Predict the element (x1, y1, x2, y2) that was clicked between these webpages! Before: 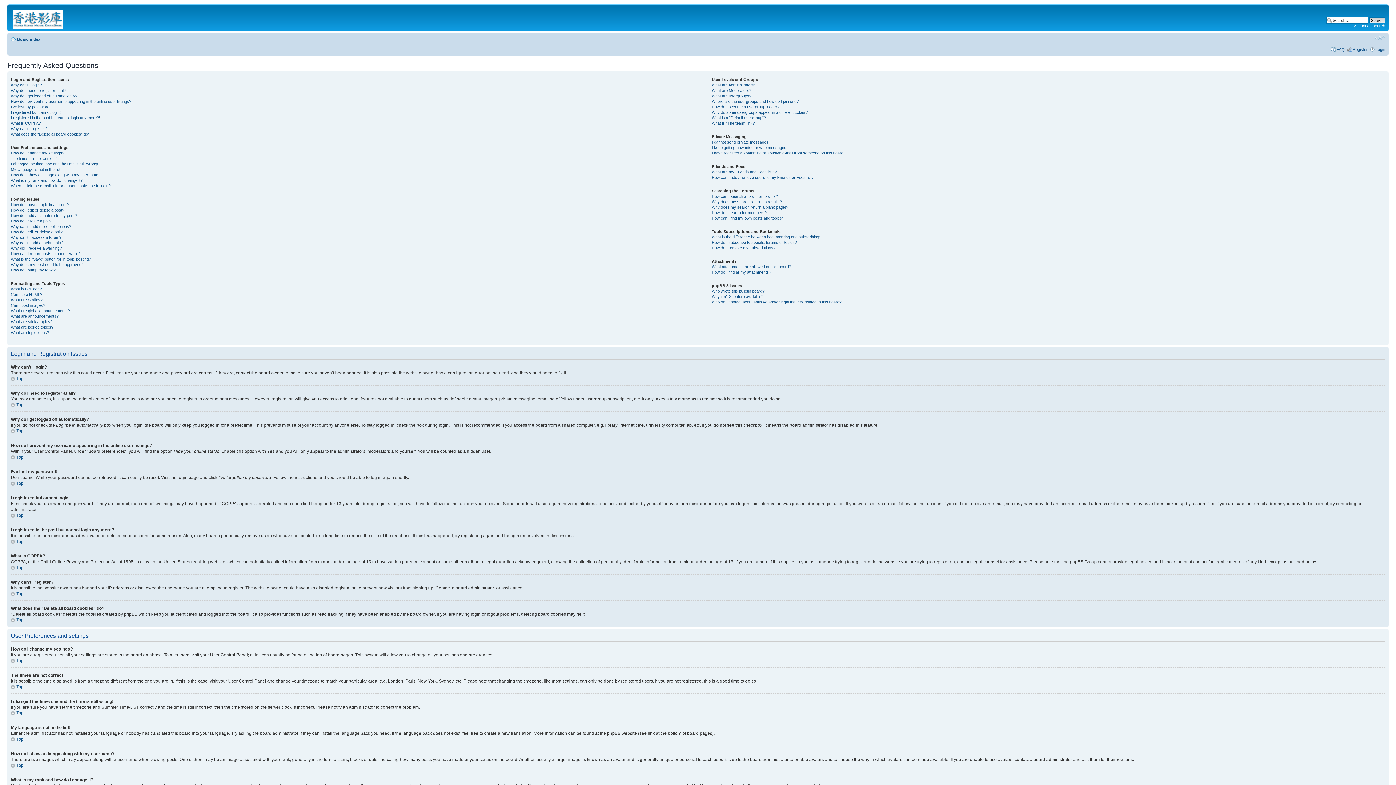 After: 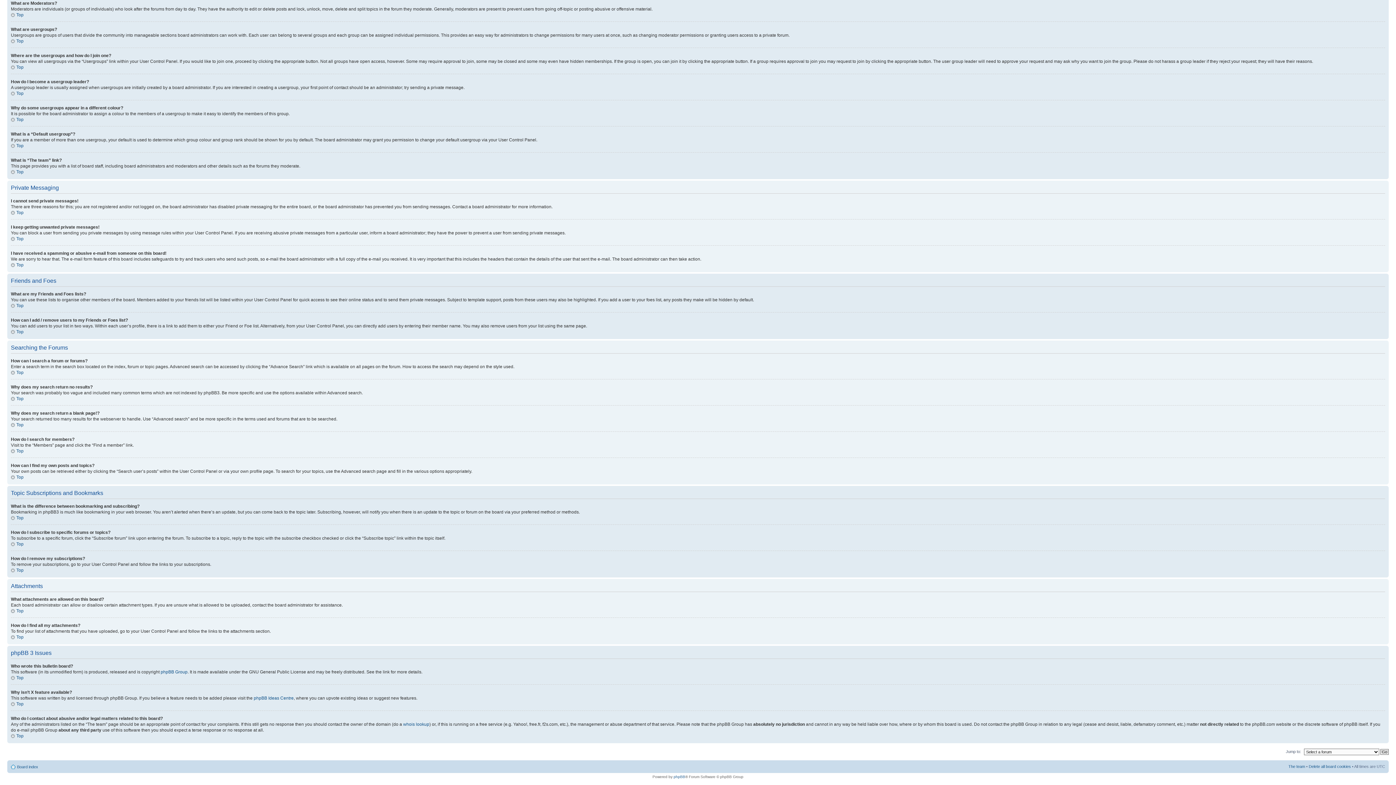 Action: label: I cannot send private messages! bbox: (711, 140, 769, 144)